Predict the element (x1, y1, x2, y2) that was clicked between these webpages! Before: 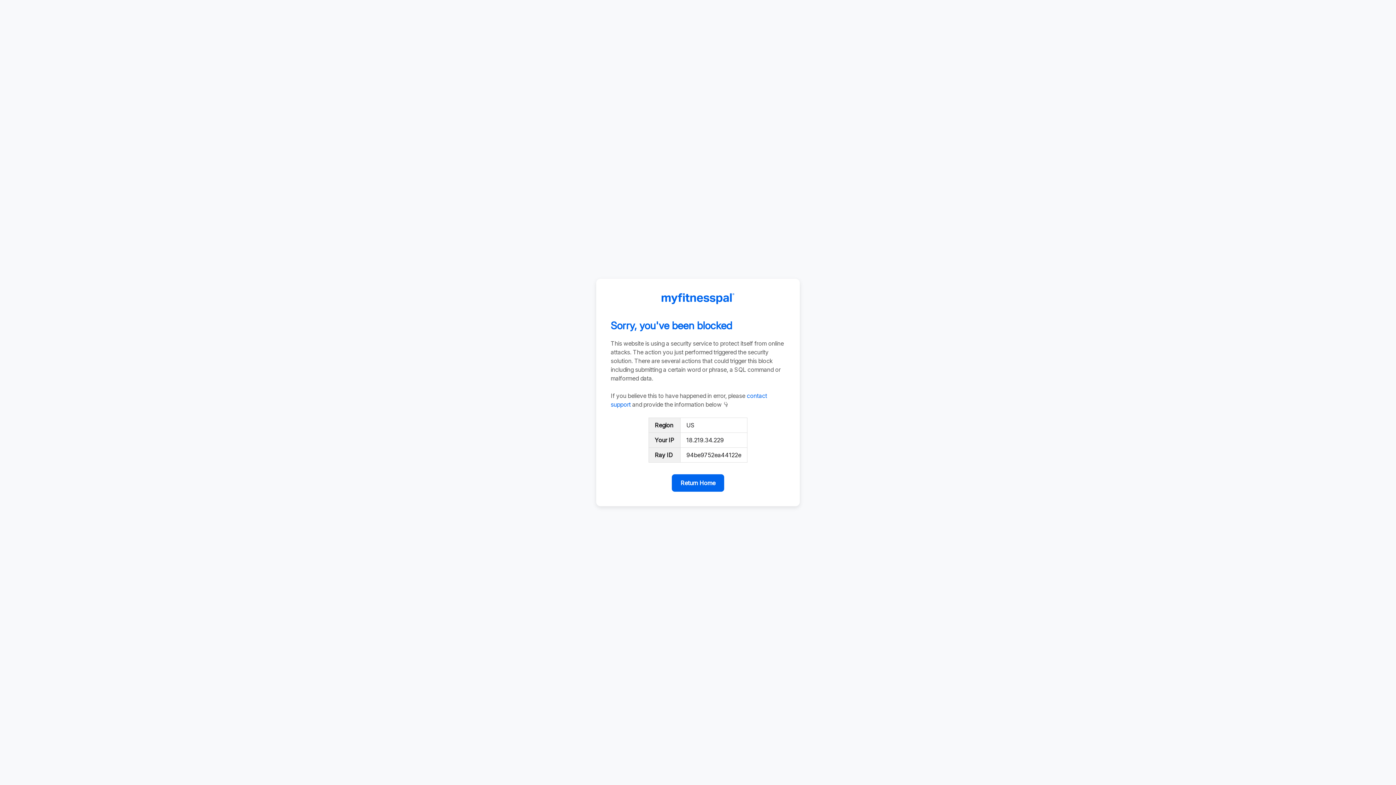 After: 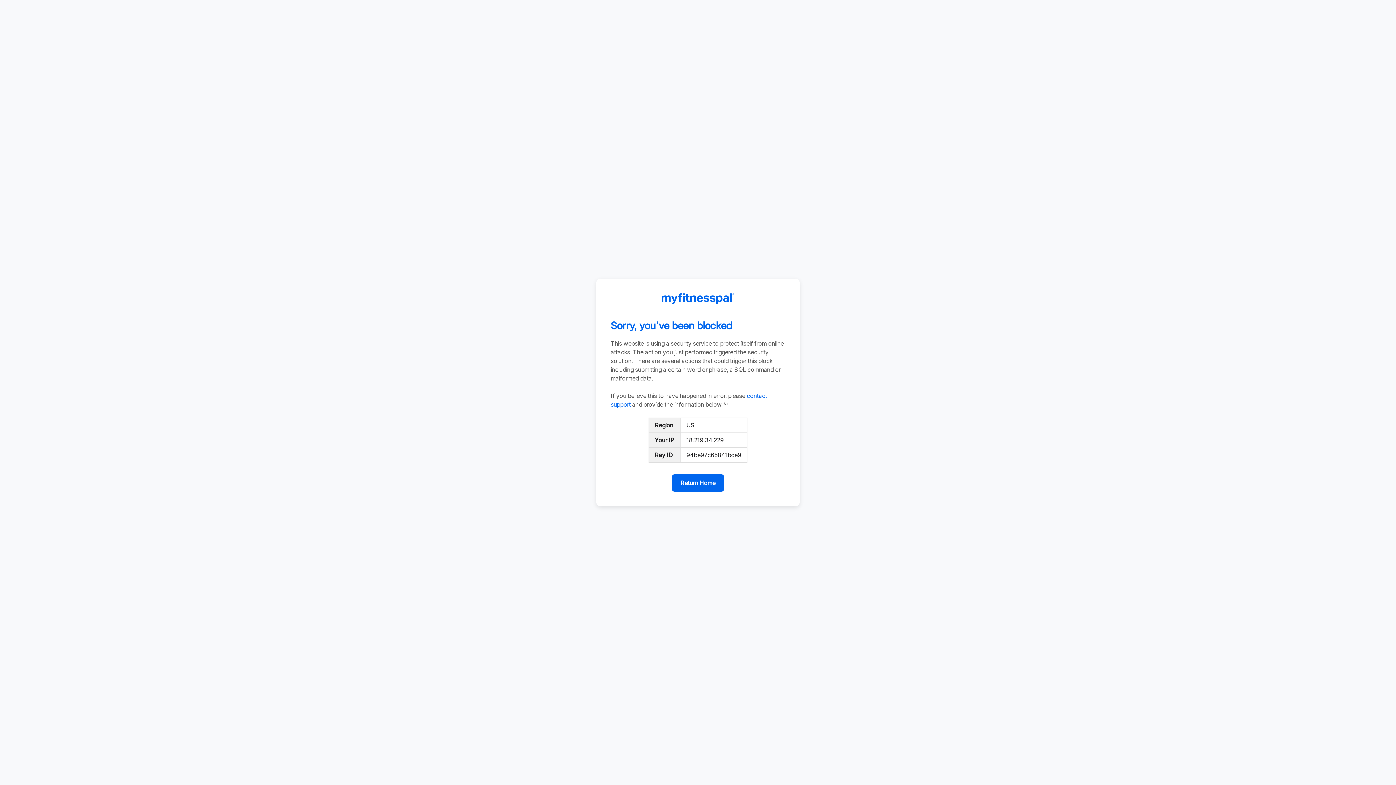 Action: label: Return Home bbox: (672, 474, 724, 492)